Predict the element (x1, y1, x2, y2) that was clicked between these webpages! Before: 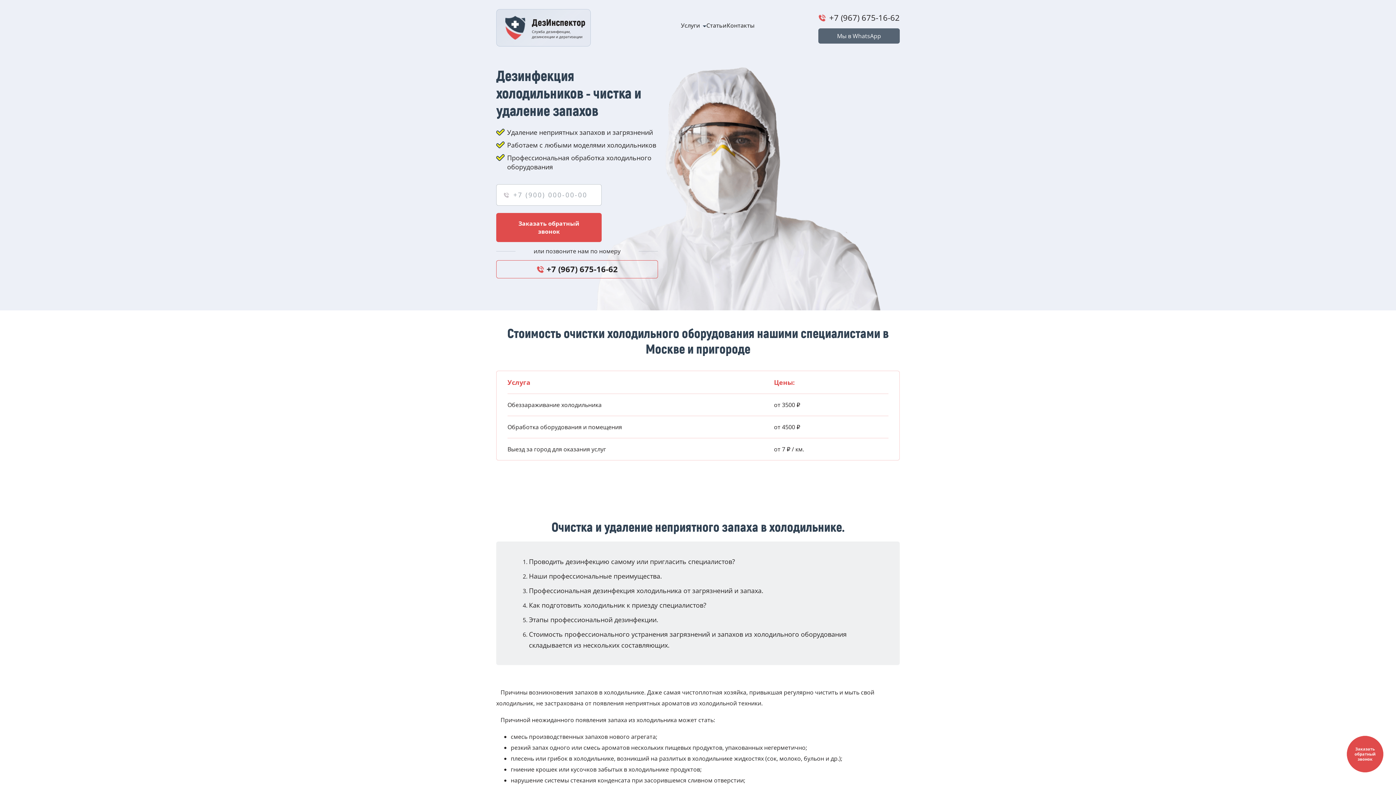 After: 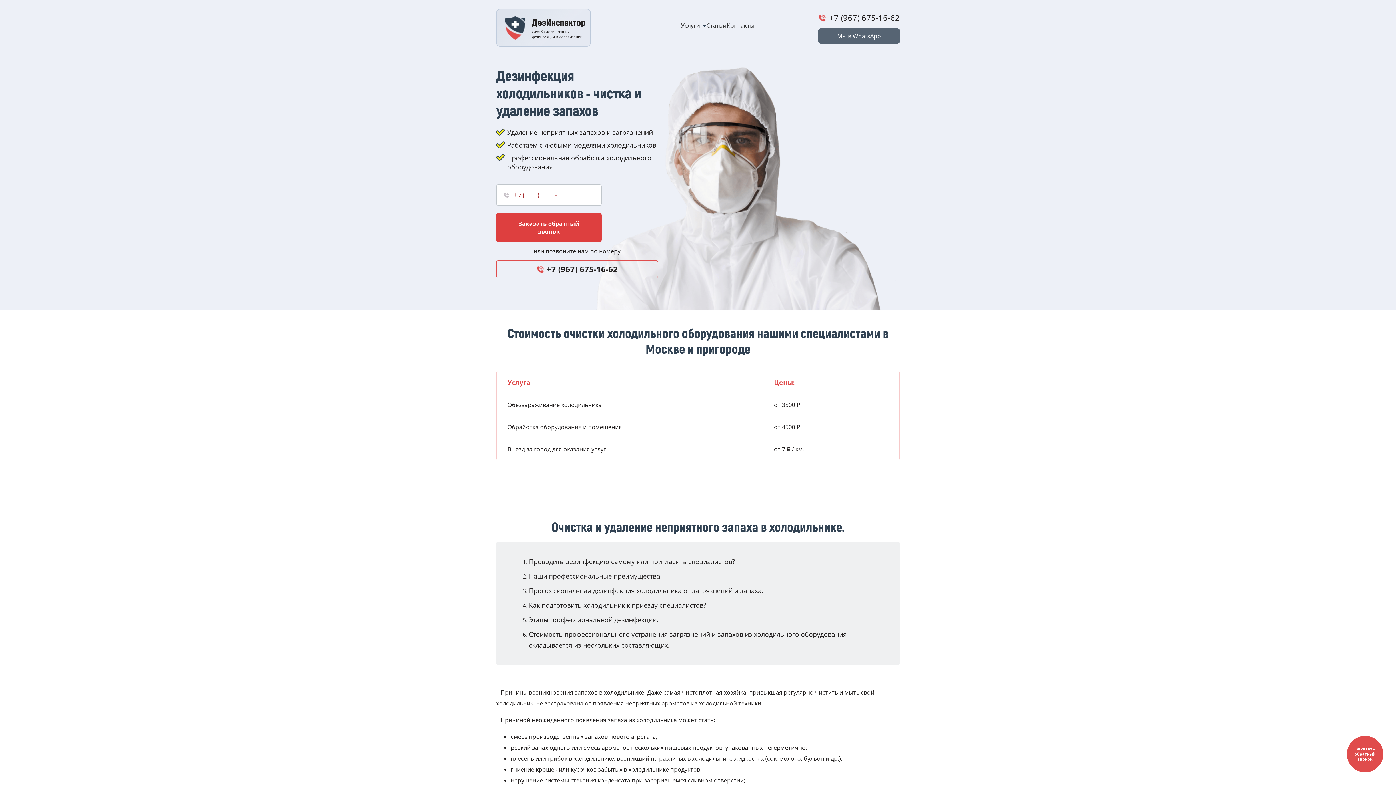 Action: bbox: (496, 213, 601, 242) label: Заказать обратный звонок